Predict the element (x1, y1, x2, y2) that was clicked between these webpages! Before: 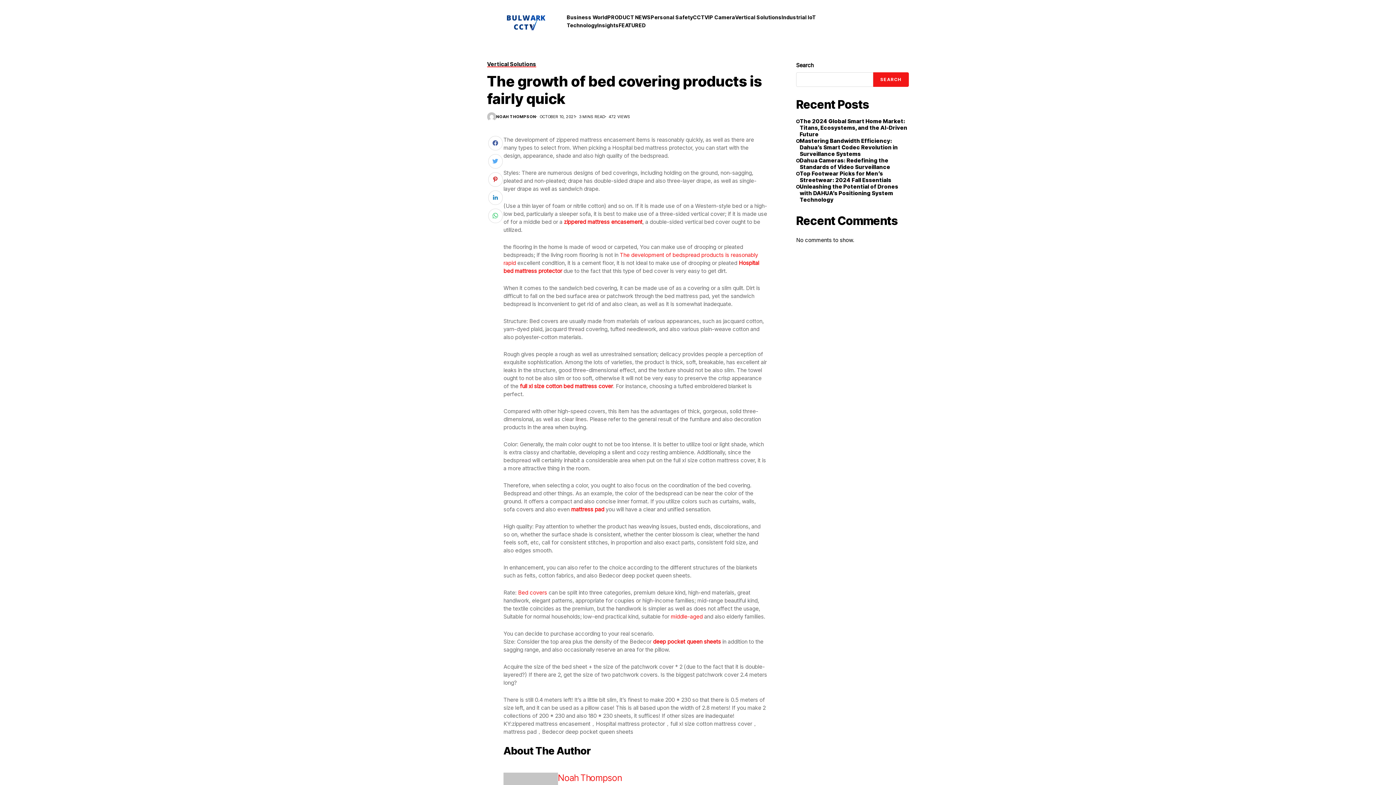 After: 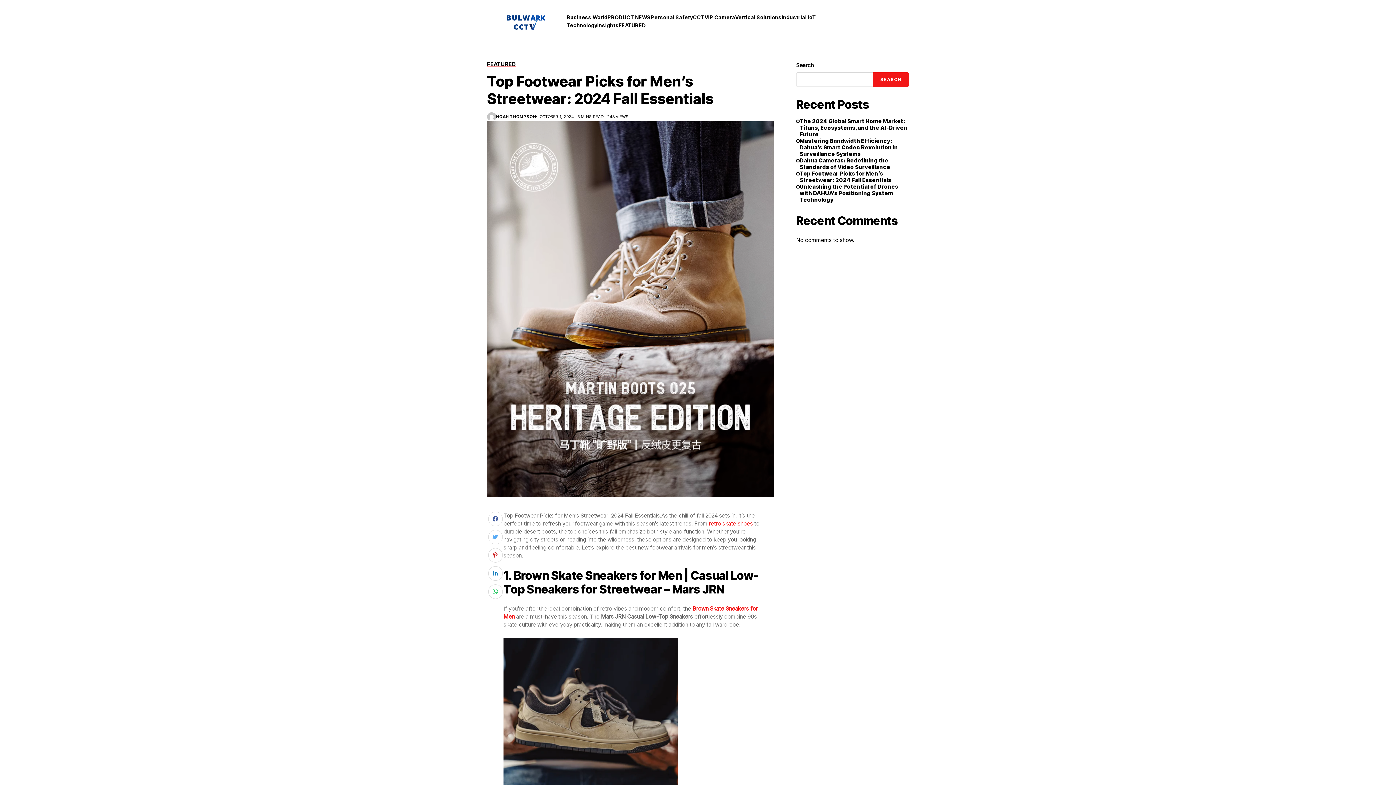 Action: label: Top Footwear Picks for Men’s Streetwear: 2024 Fall Essentials bbox: (796, 170, 909, 183)